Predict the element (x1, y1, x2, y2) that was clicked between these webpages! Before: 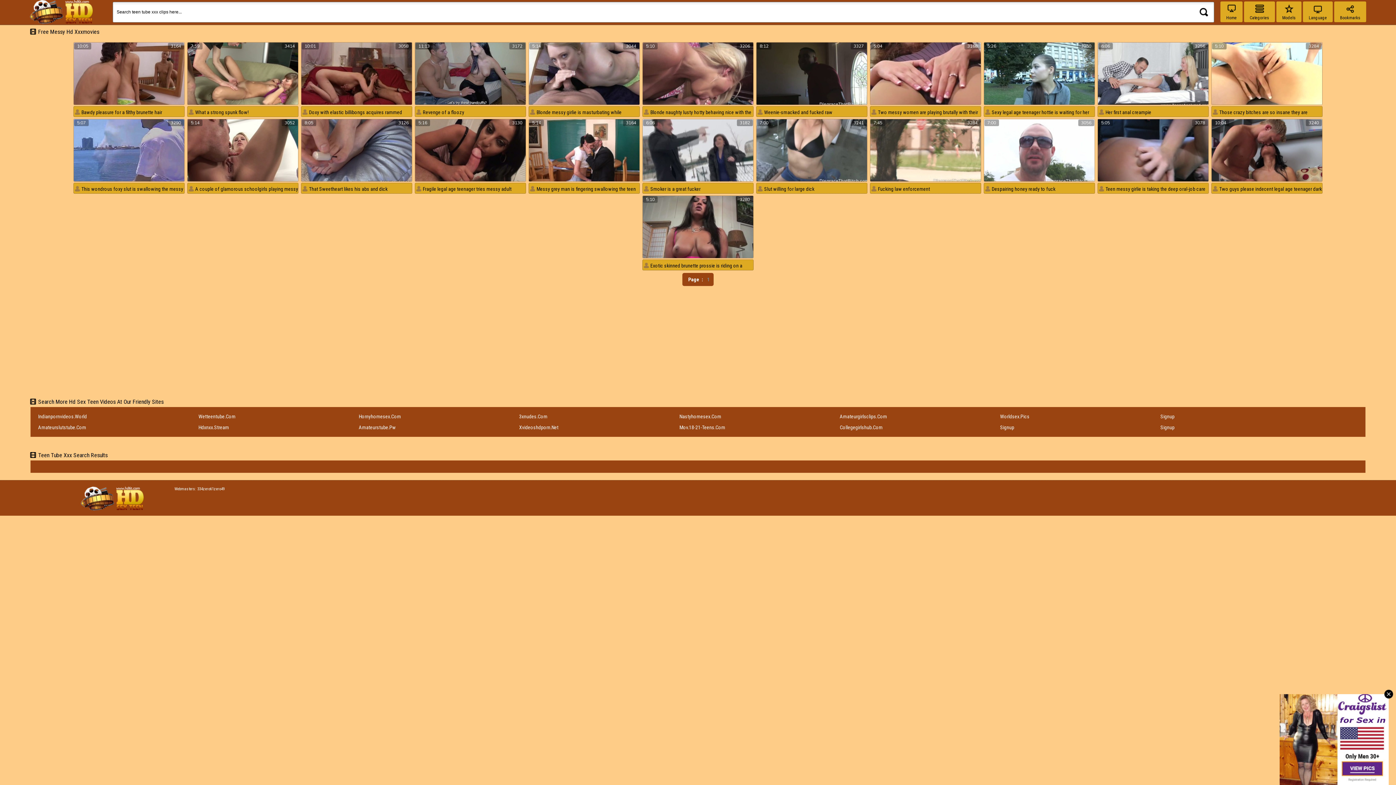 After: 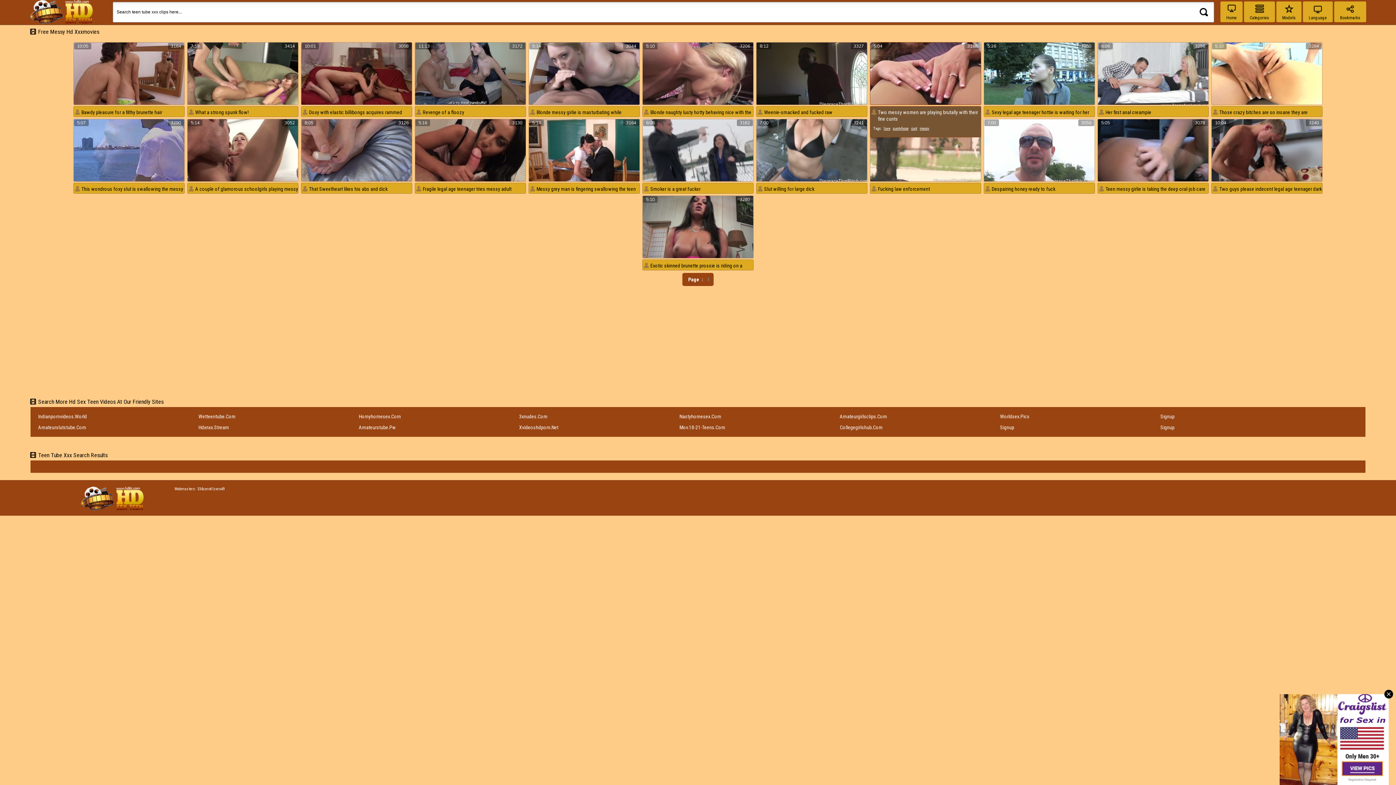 Action: bbox: (870, 42, 981, 105)